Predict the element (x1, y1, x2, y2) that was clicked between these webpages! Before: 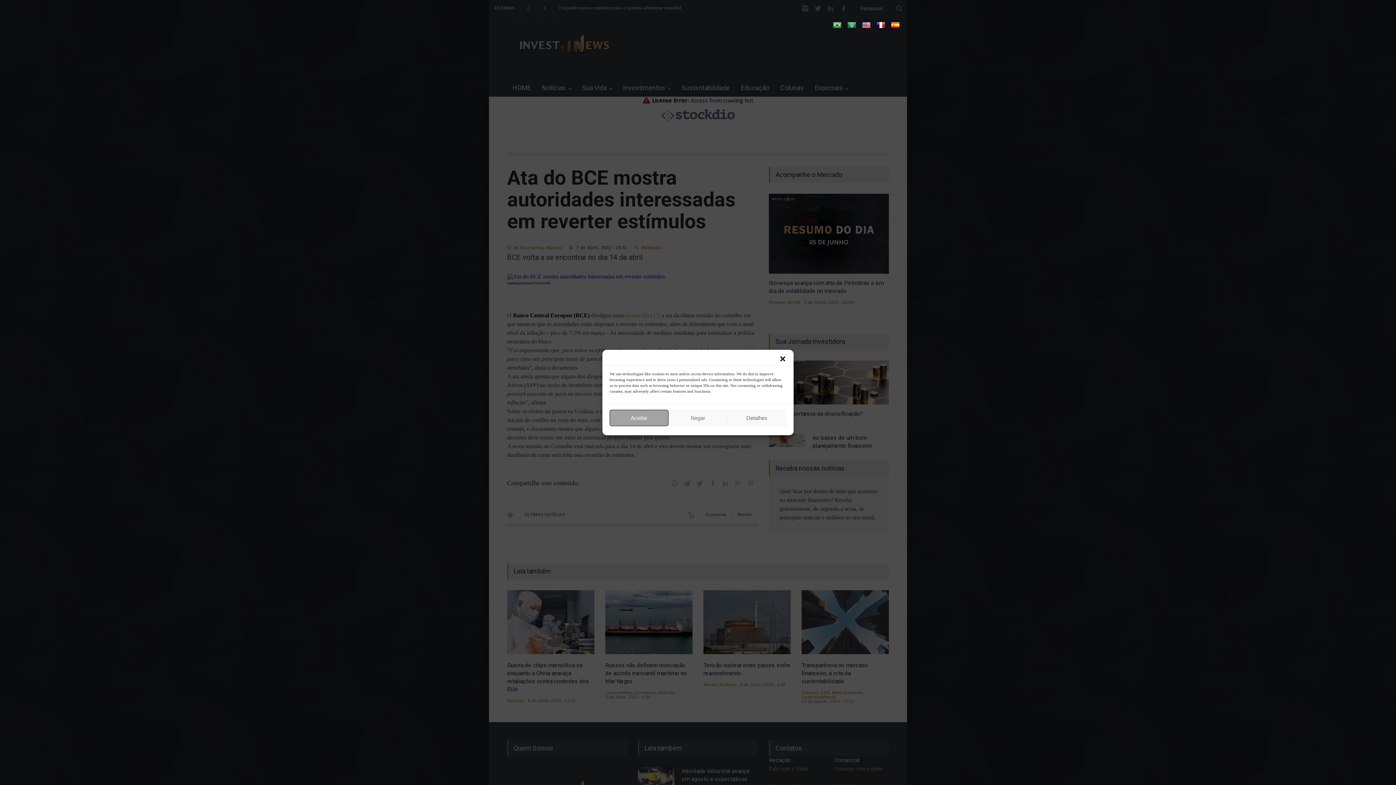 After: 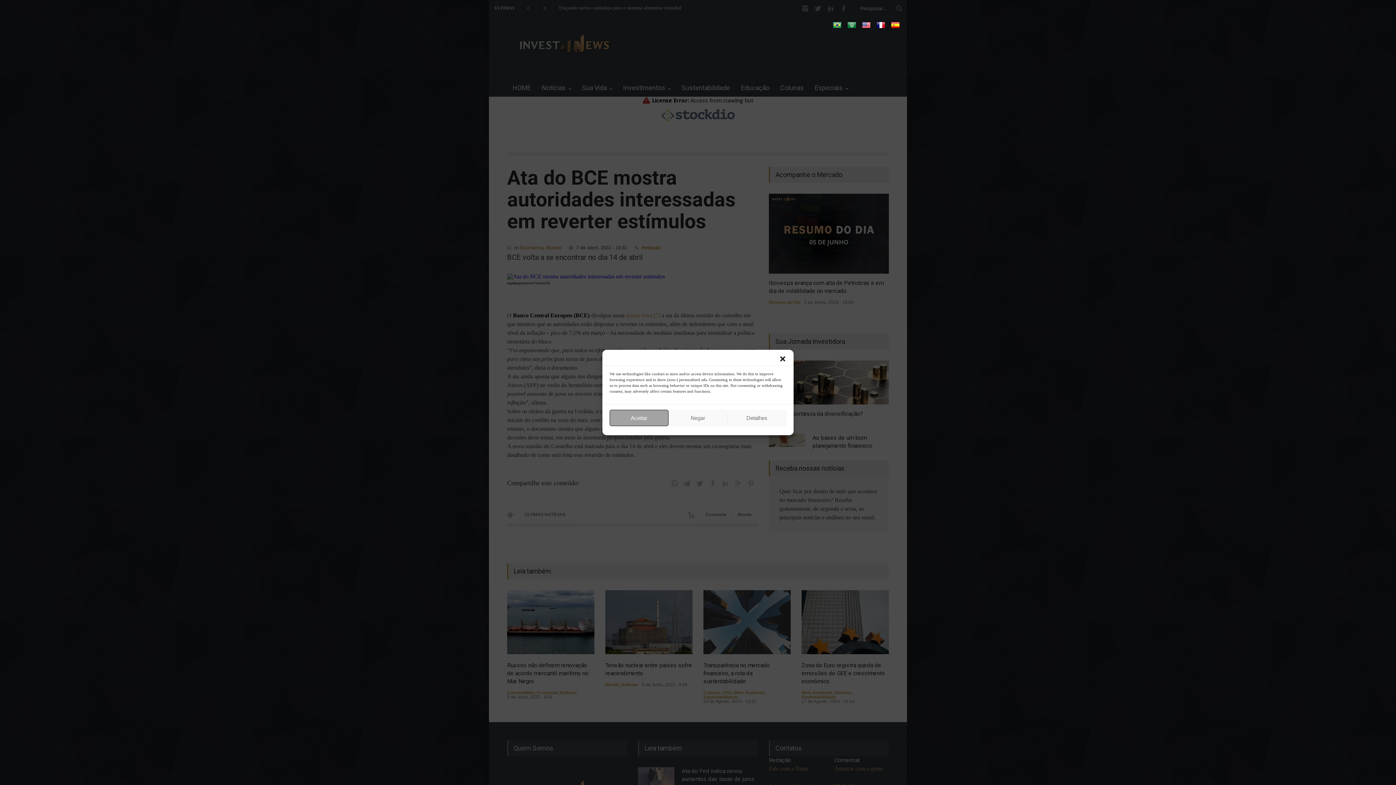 Action: bbox: (833, 24, 841, 30)